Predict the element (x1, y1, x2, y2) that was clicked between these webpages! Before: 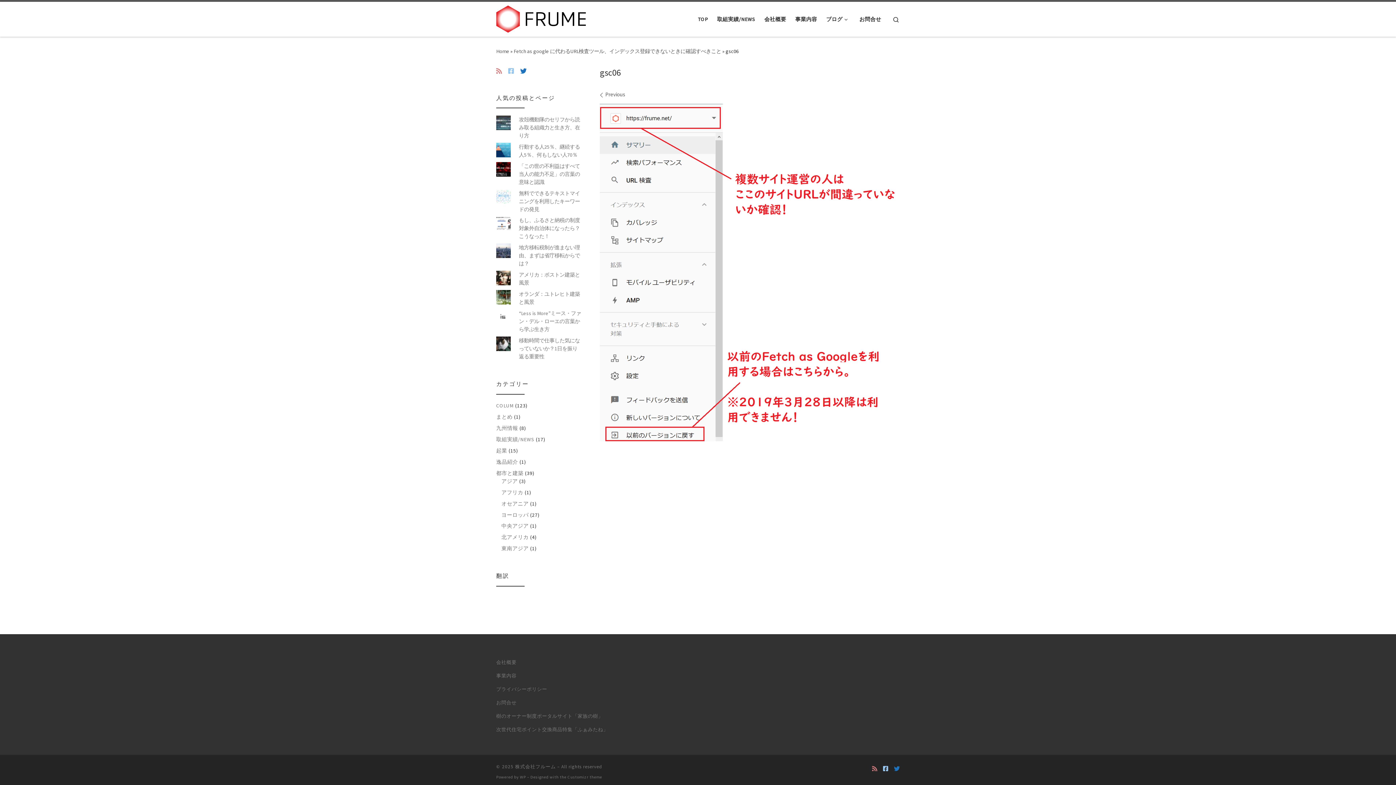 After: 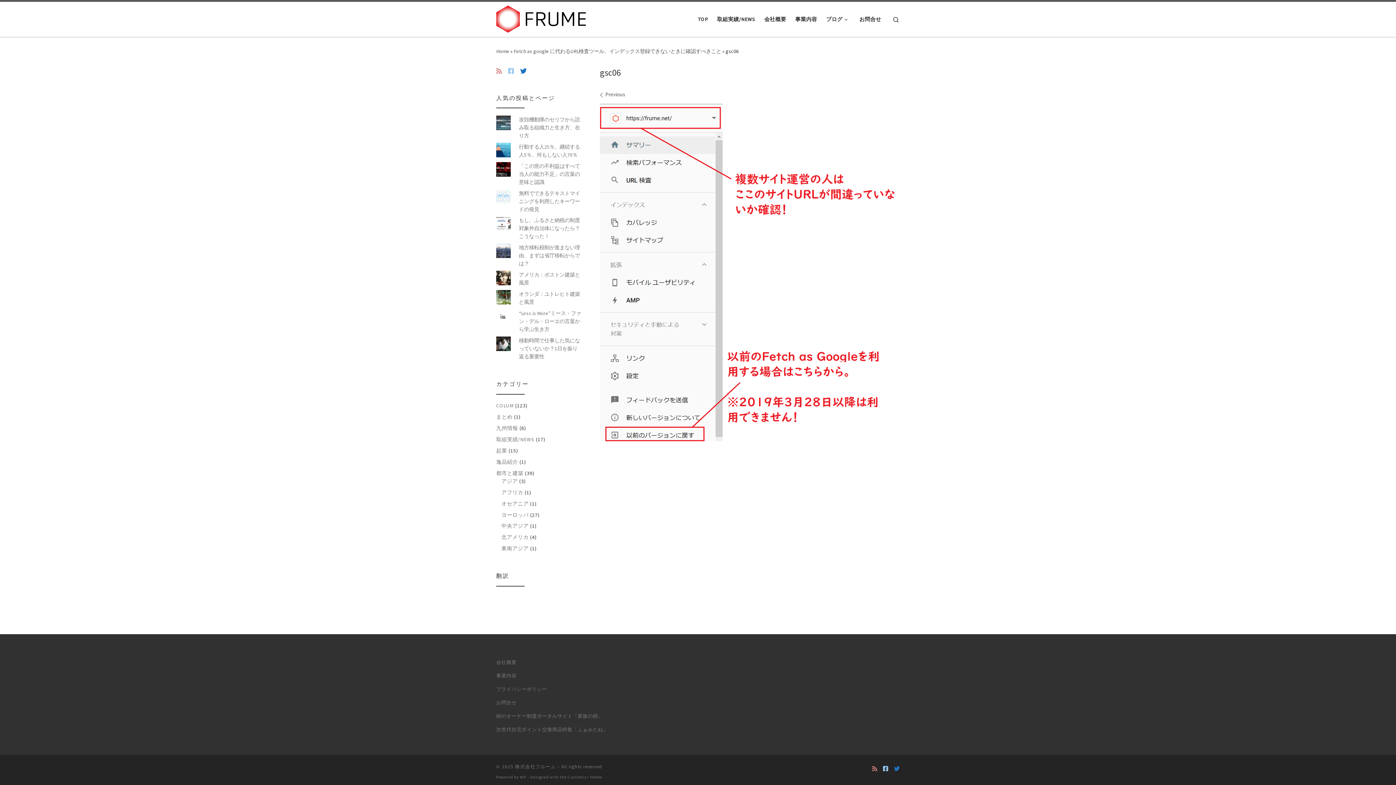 Action: bbox: (896, 764, 900, 773) label: Follow us on Twitter